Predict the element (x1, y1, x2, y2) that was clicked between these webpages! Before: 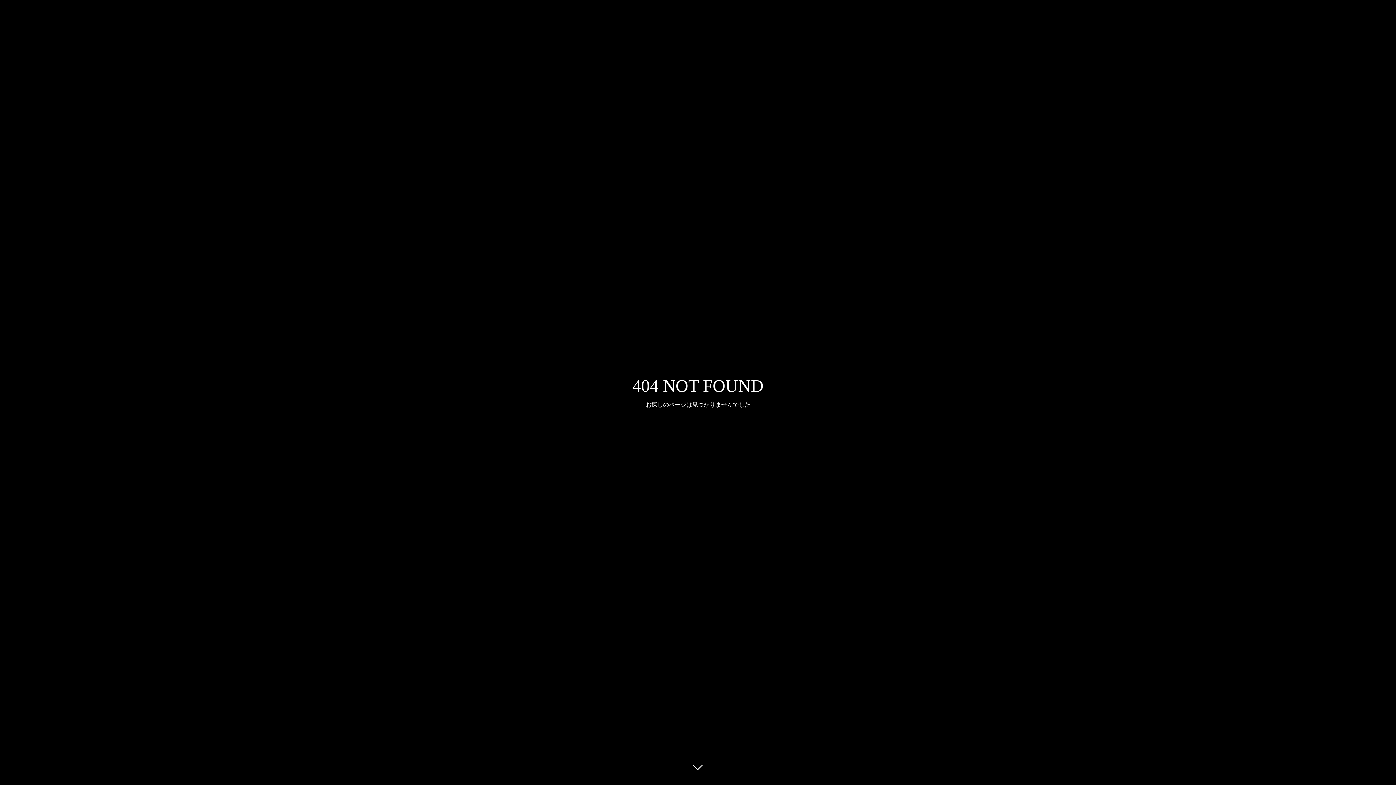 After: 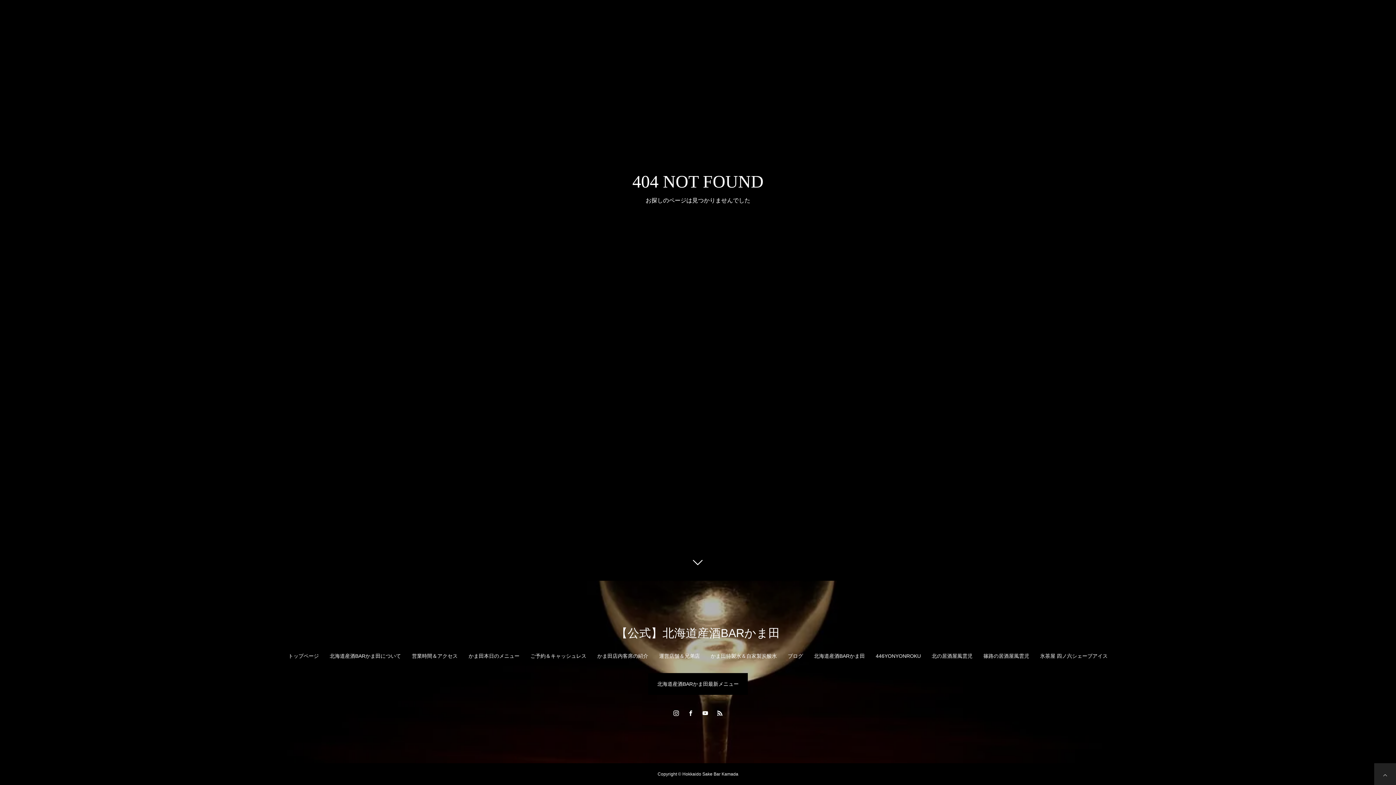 Action: bbox: (687, 760, 709, 781)